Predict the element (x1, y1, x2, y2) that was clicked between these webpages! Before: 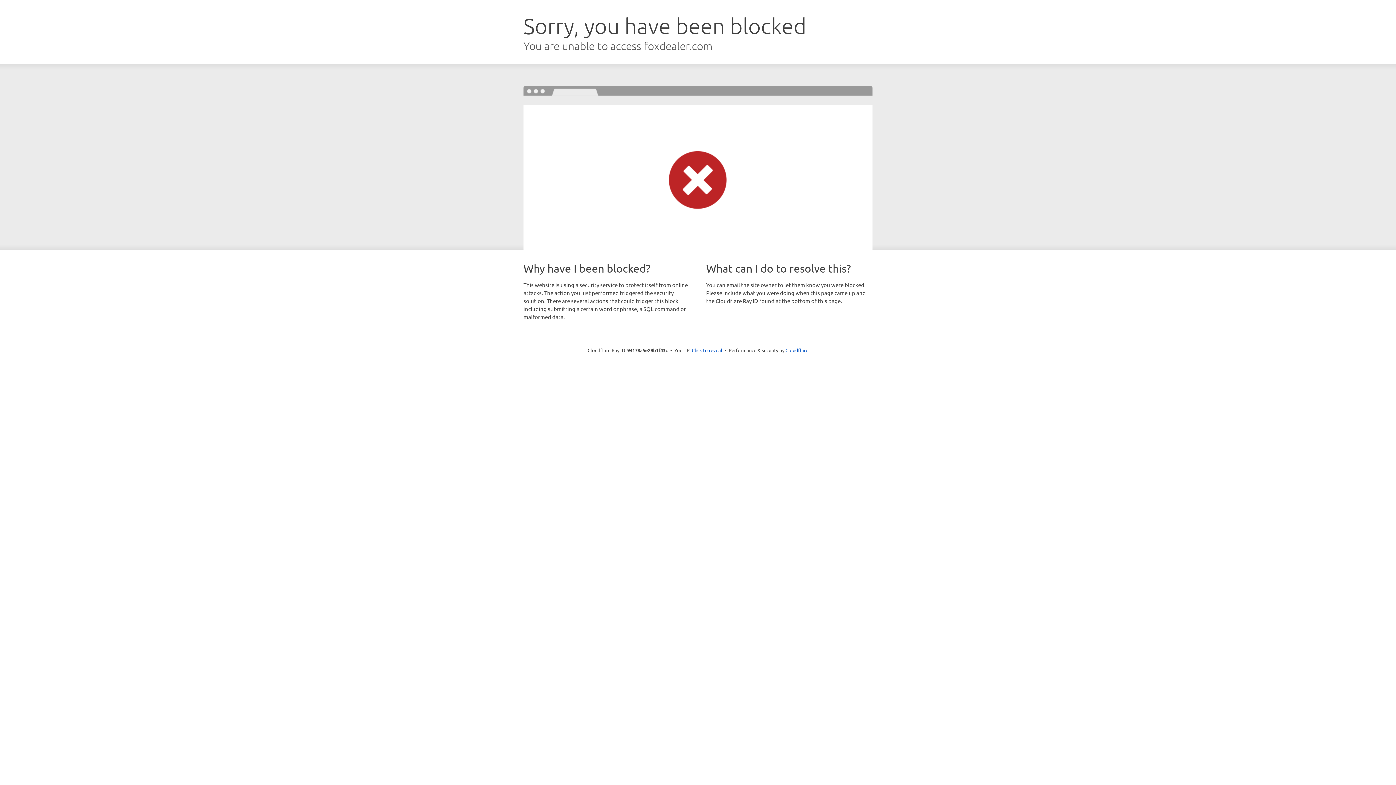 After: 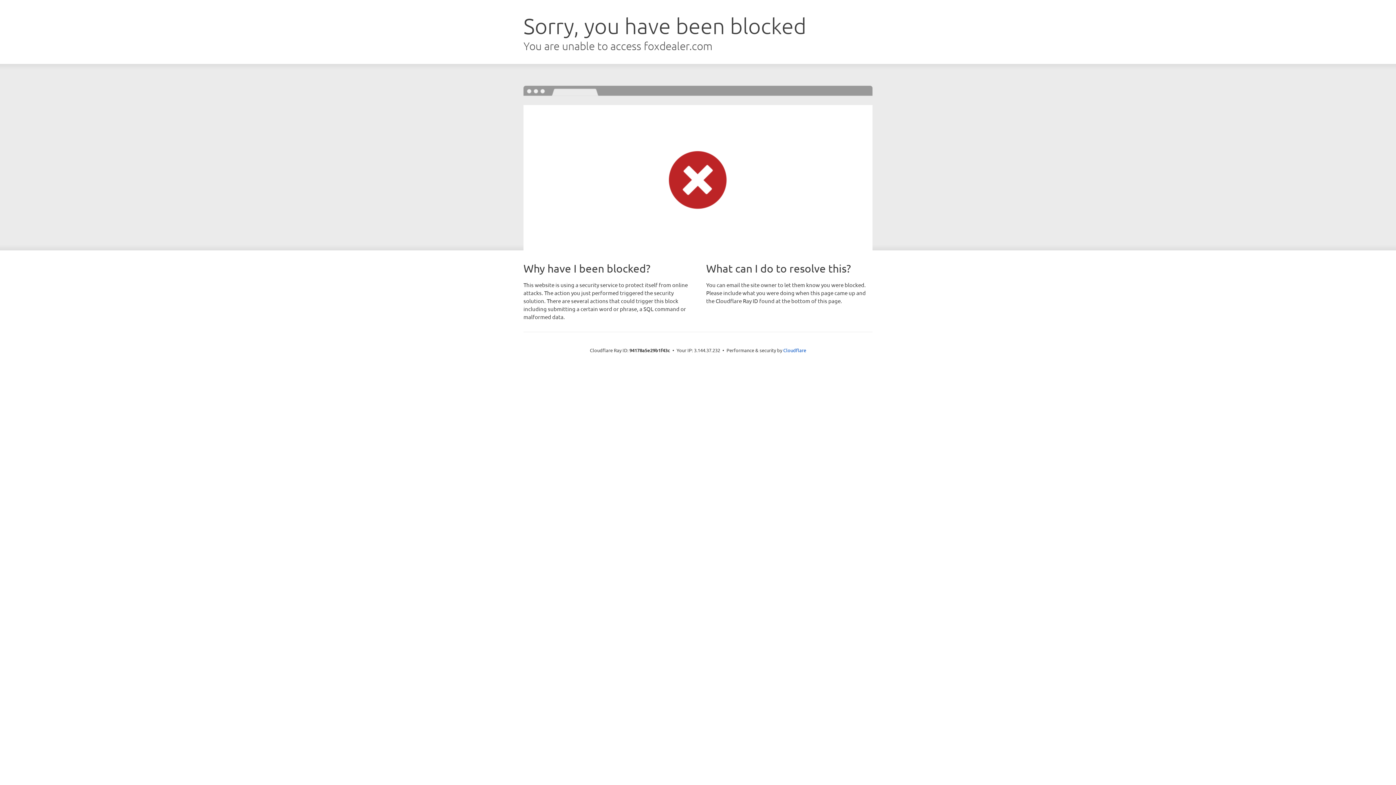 Action: bbox: (692, 346, 722, 353) label: Click to reveal